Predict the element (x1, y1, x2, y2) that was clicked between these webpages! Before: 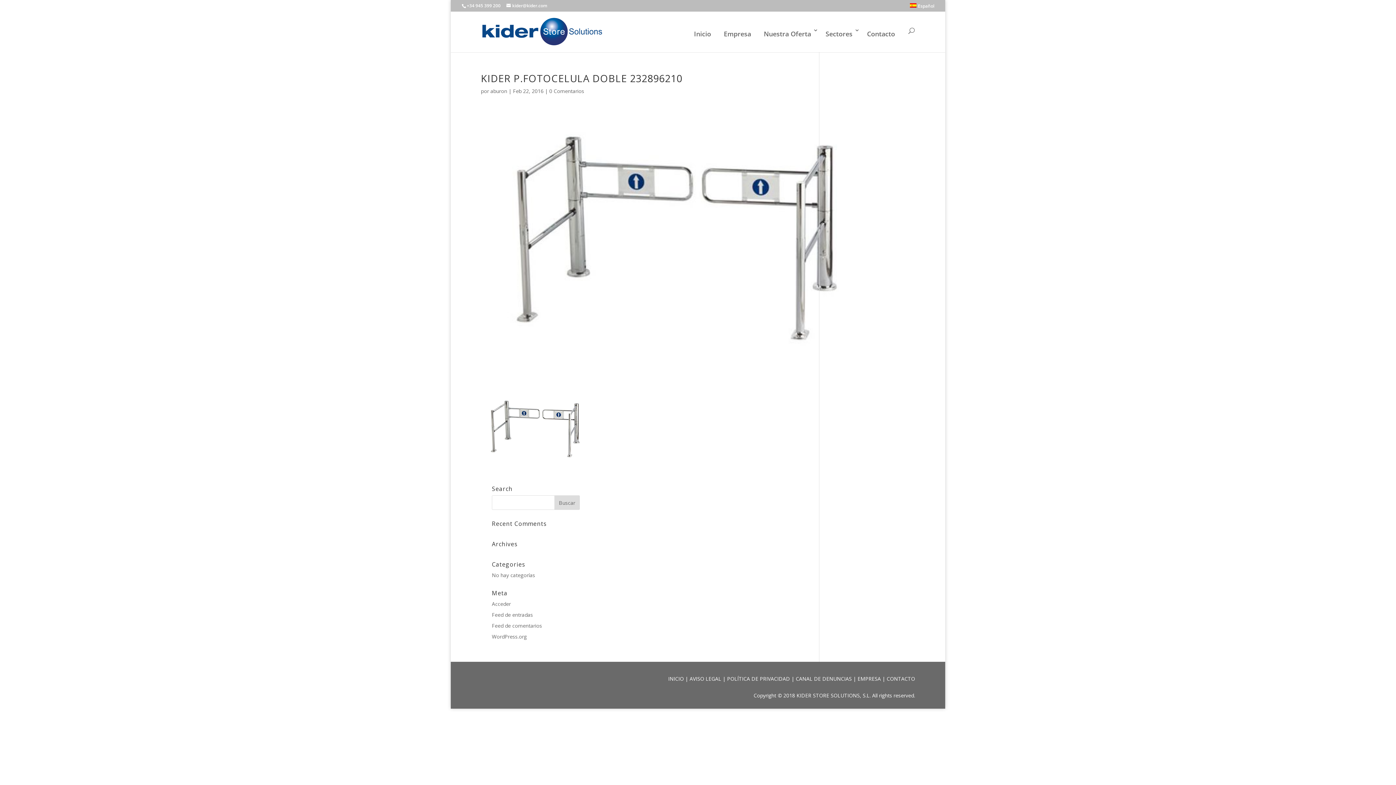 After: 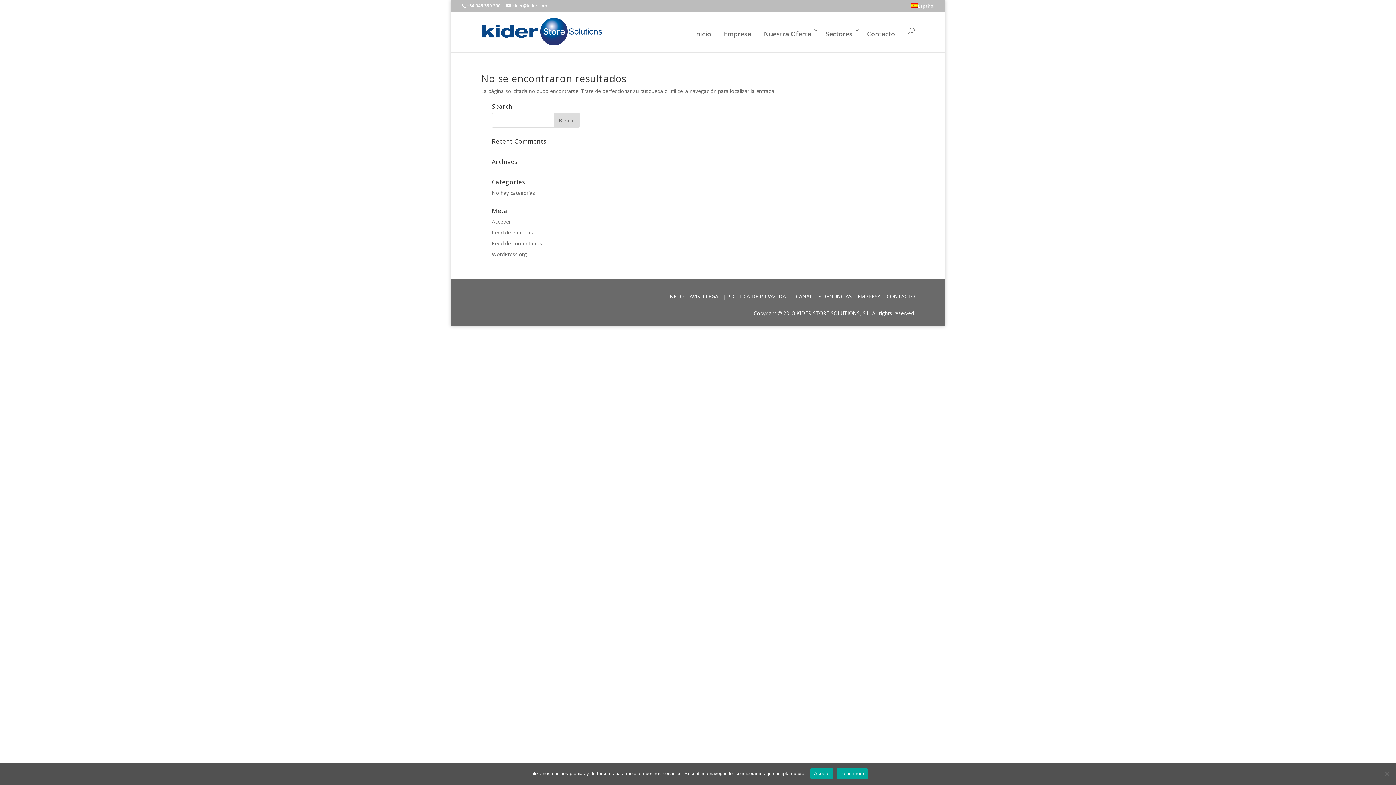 Action: label: aburon bbox: (490, 87, 507, 94)